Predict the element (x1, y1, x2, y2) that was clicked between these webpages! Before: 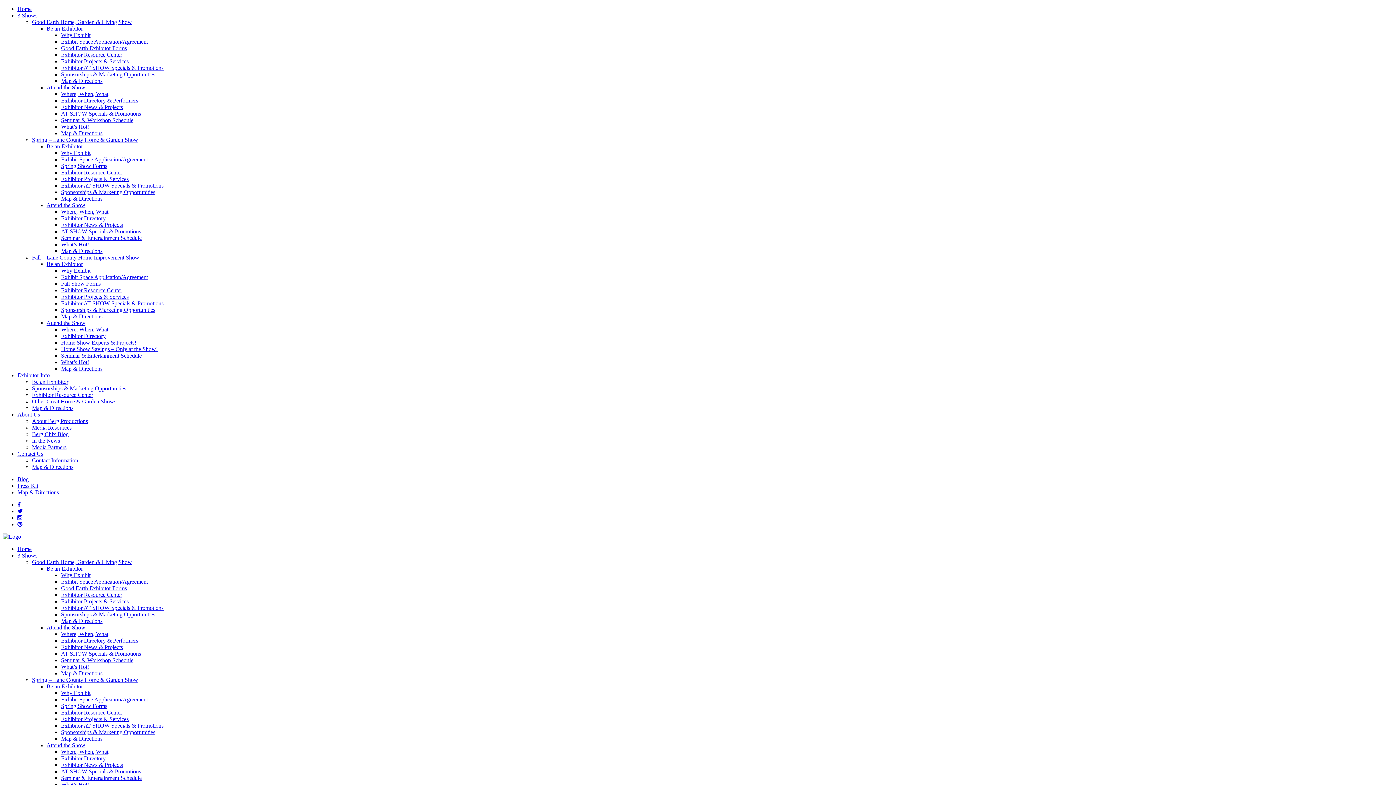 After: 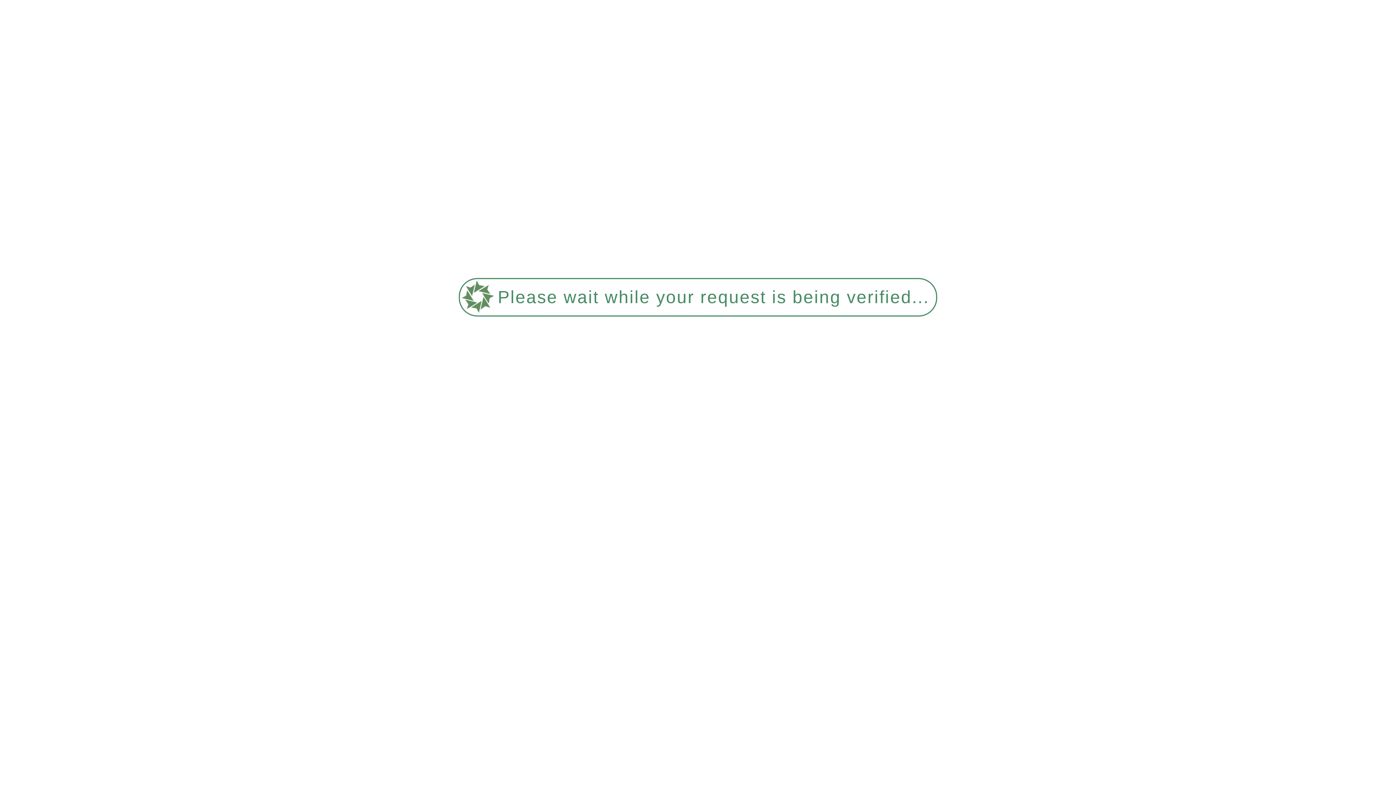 Action: bbox: (32, 437, 60, 444) label: In the News